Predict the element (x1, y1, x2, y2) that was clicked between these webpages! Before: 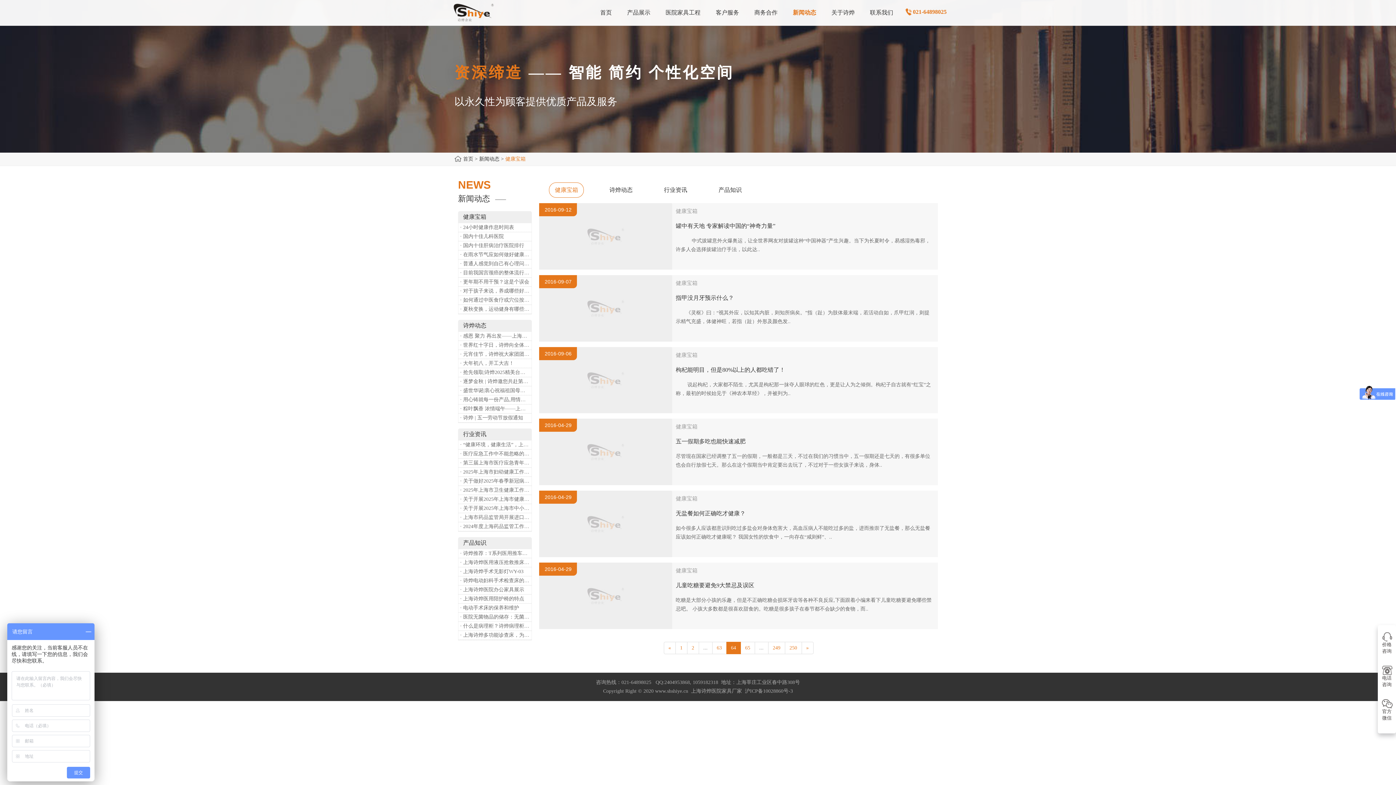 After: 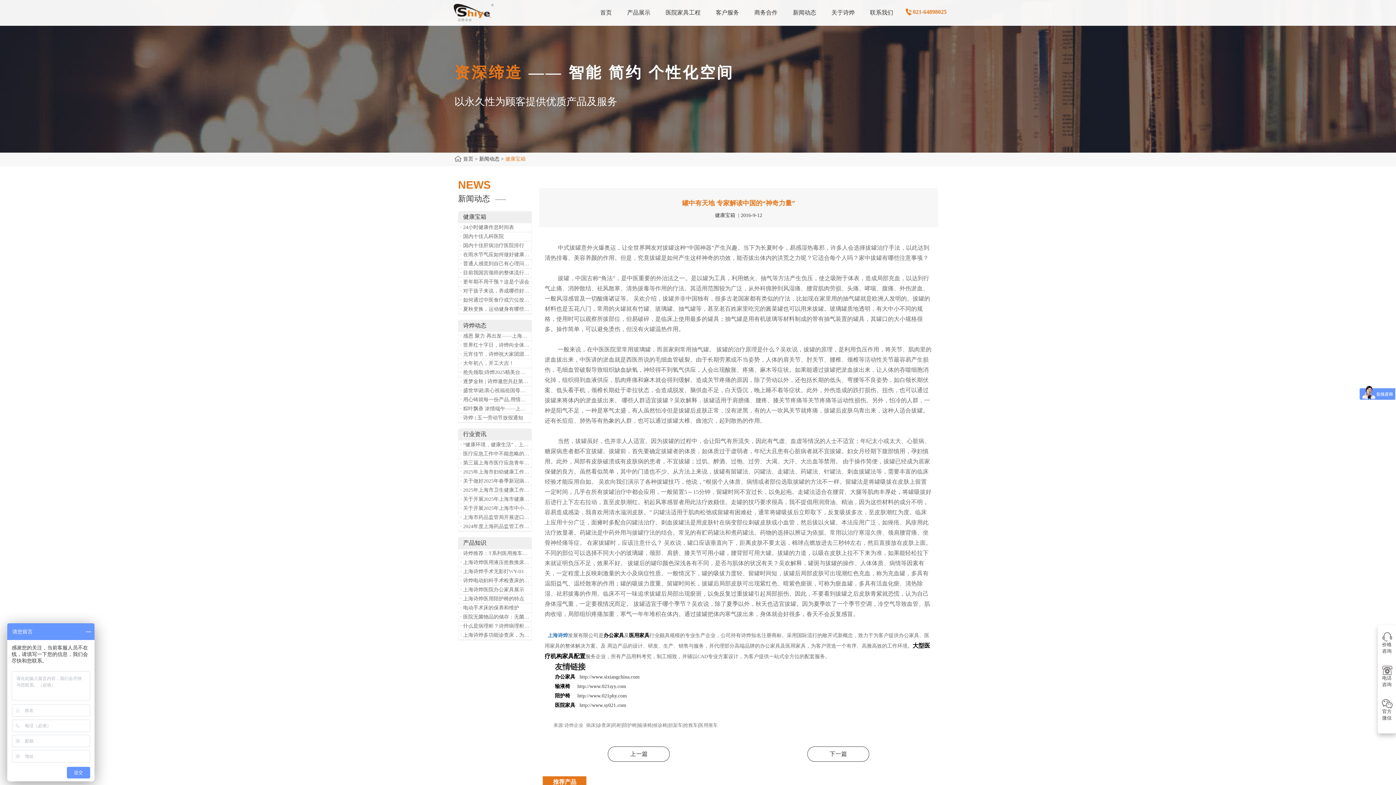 Action: bbox: (539, 203, 672, 269)